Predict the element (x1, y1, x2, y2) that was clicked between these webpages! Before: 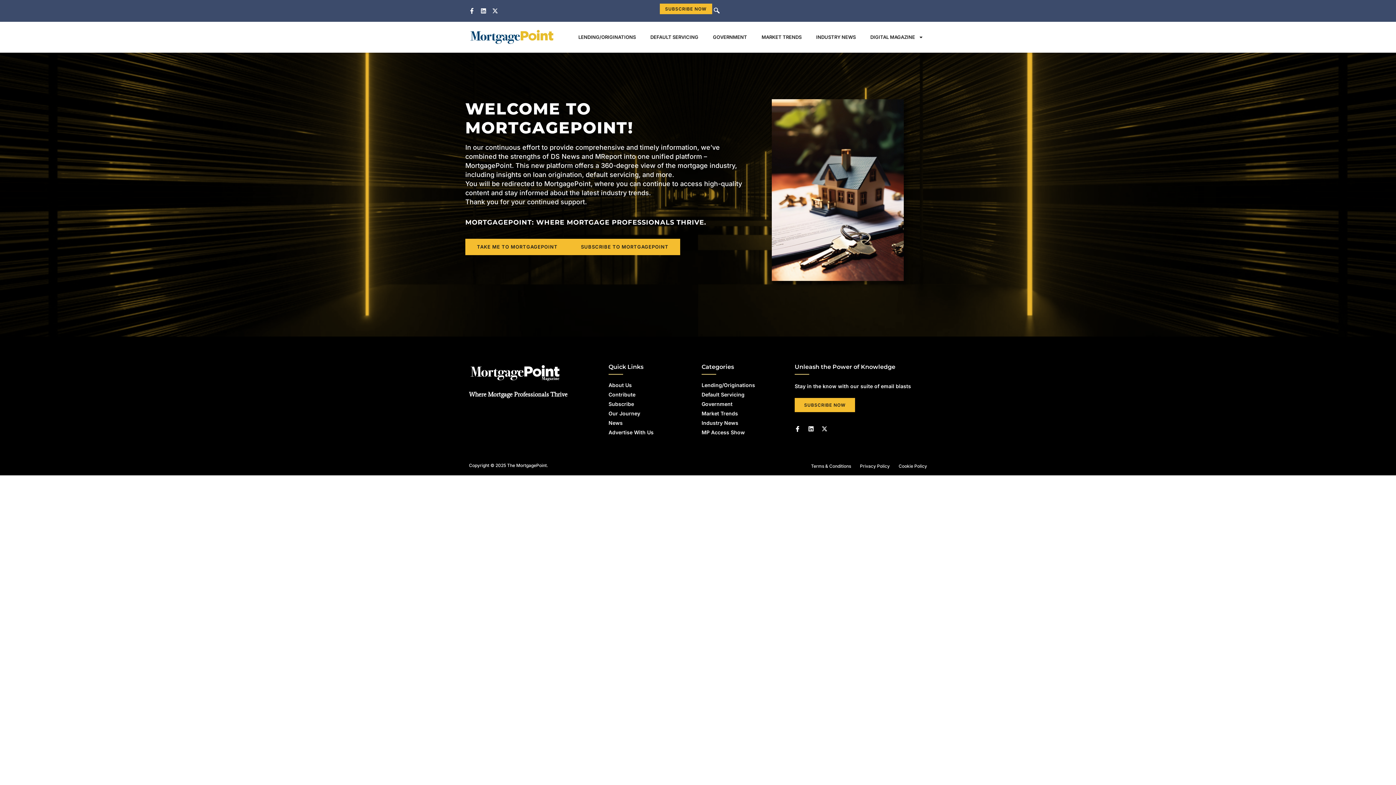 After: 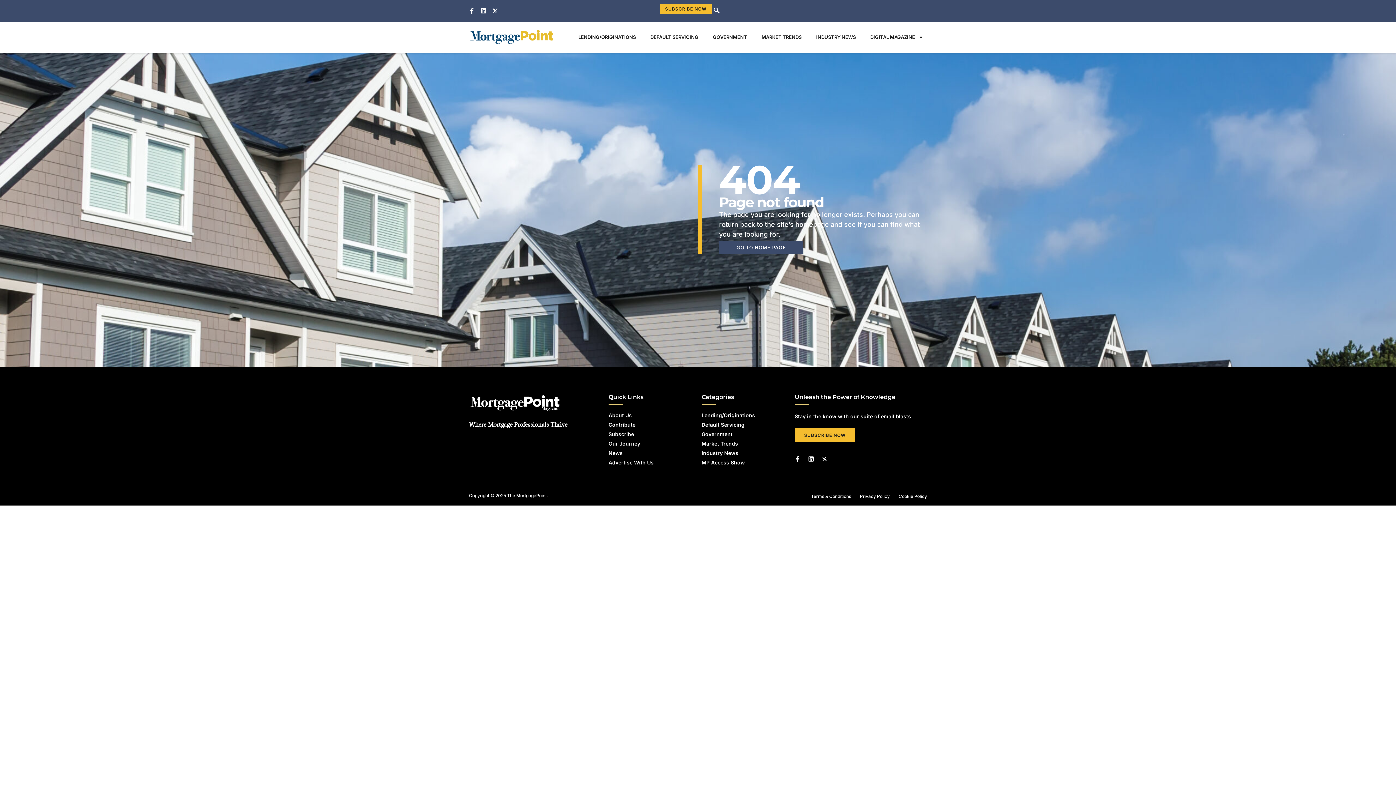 Action: bbox: (569, 238, 680, 255) label: SUBSCRIBE TO MORTGAGEPOINT